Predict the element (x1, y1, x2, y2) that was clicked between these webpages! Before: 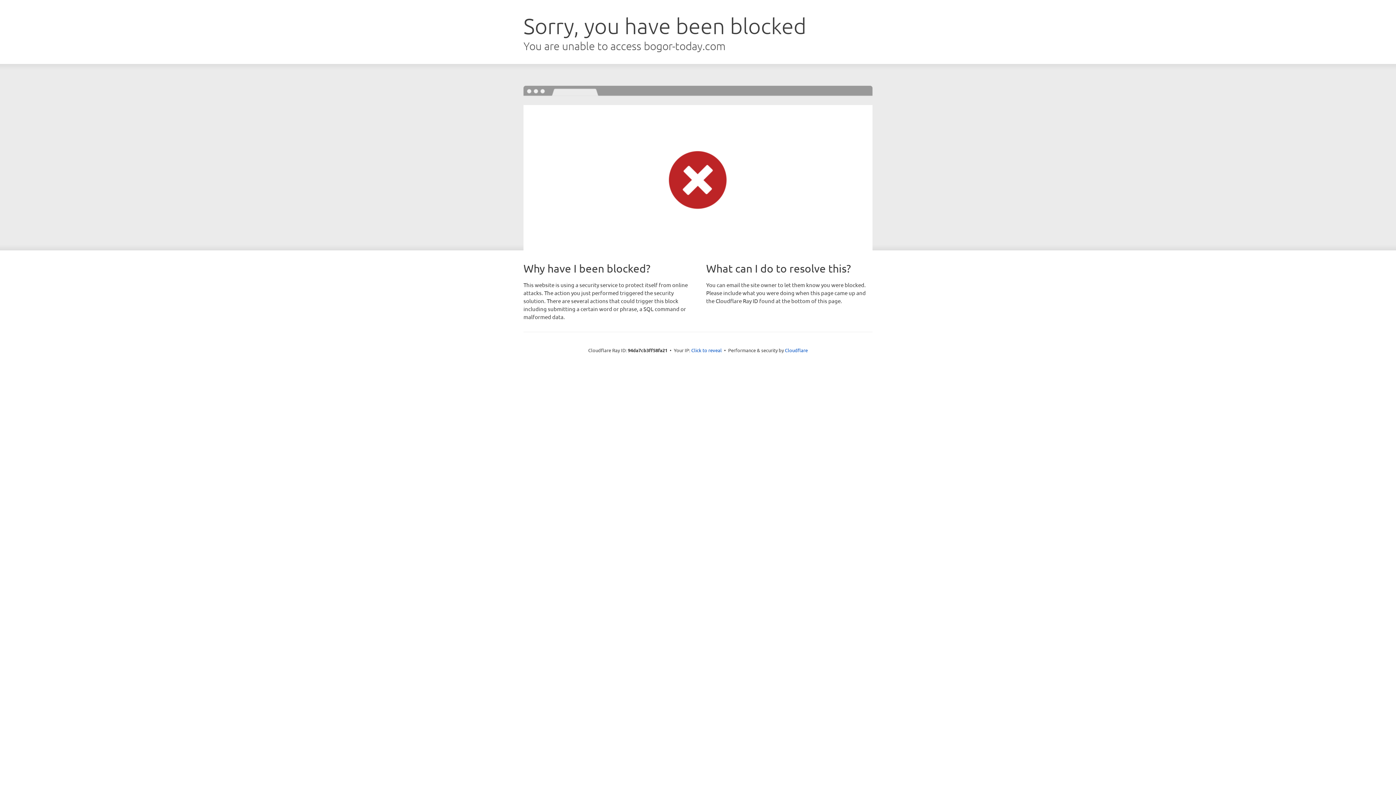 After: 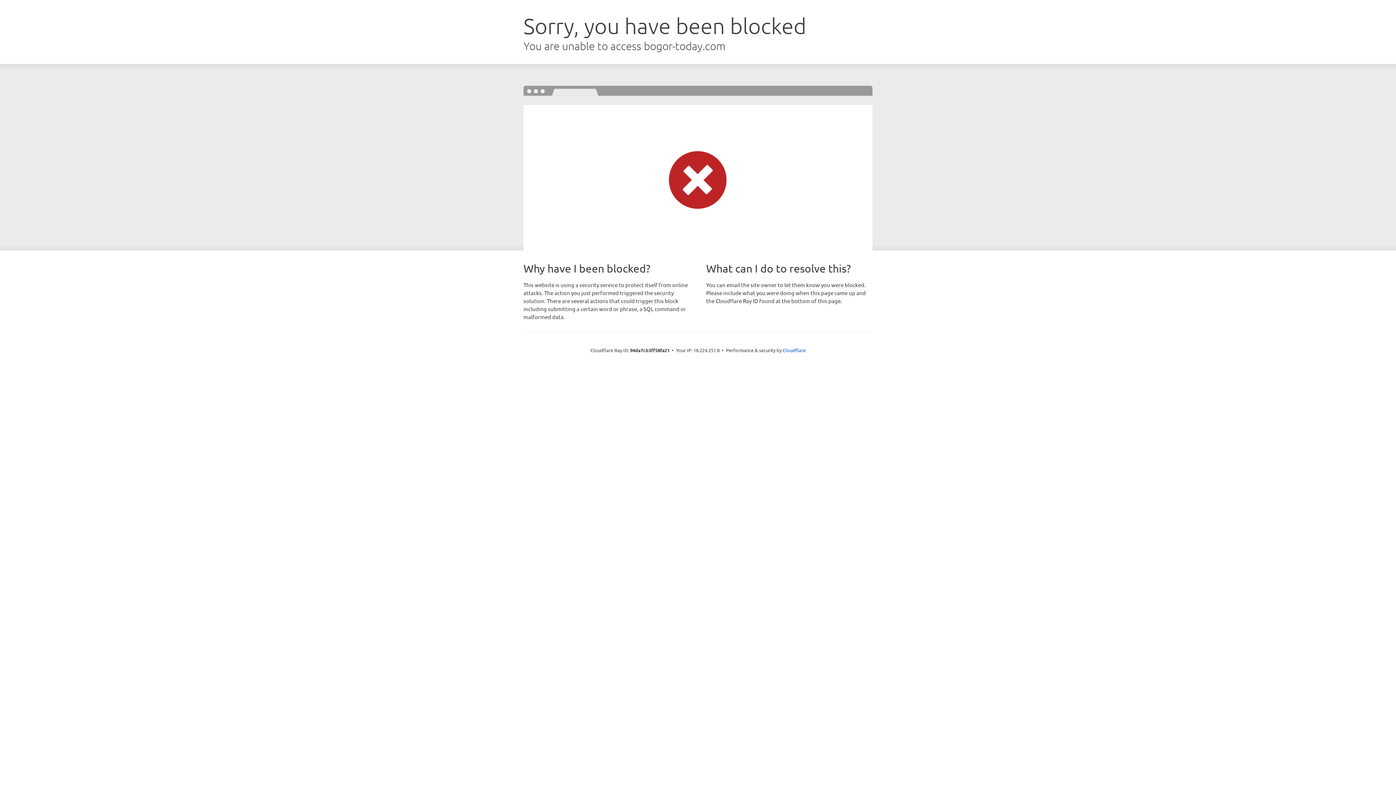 Action: bbox: (691, 346, 722, 353) label: Click to reveal